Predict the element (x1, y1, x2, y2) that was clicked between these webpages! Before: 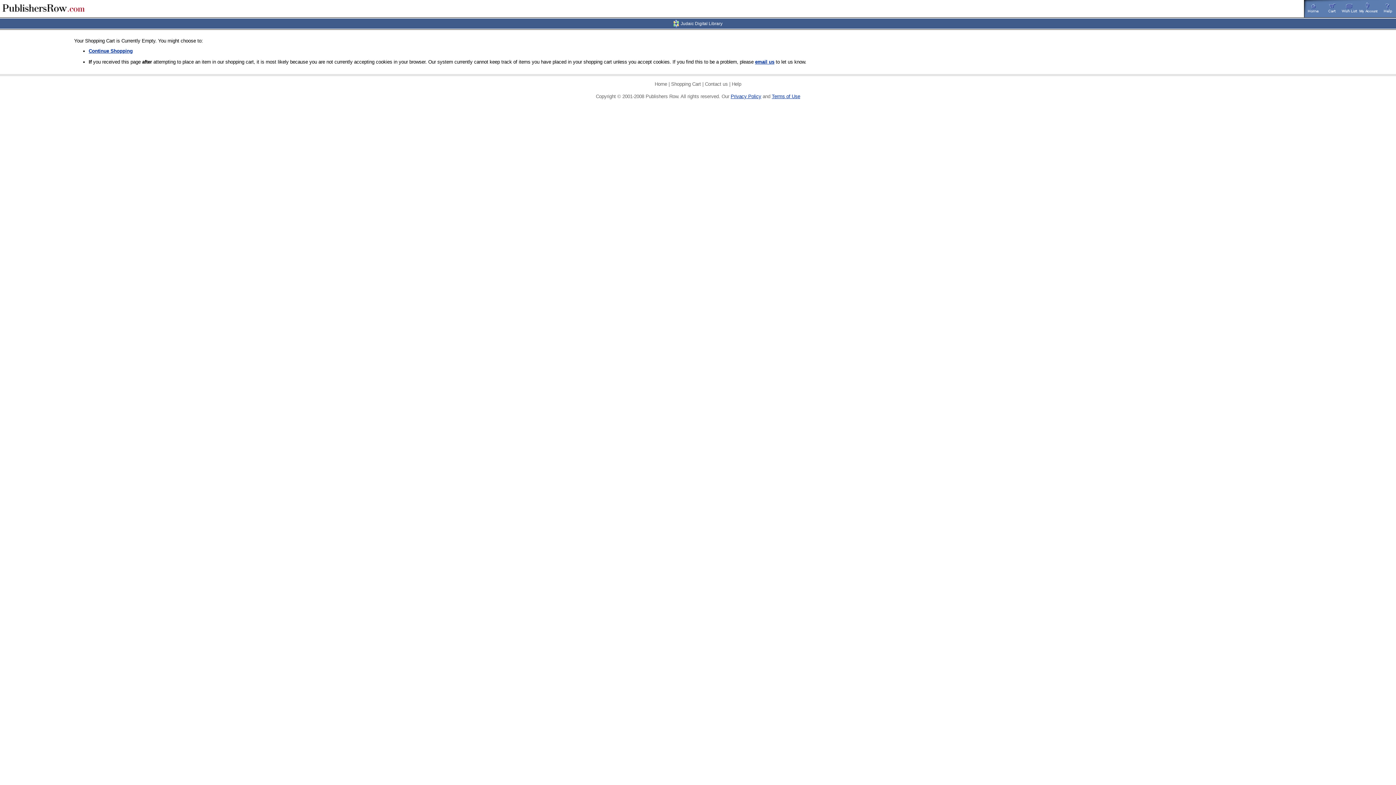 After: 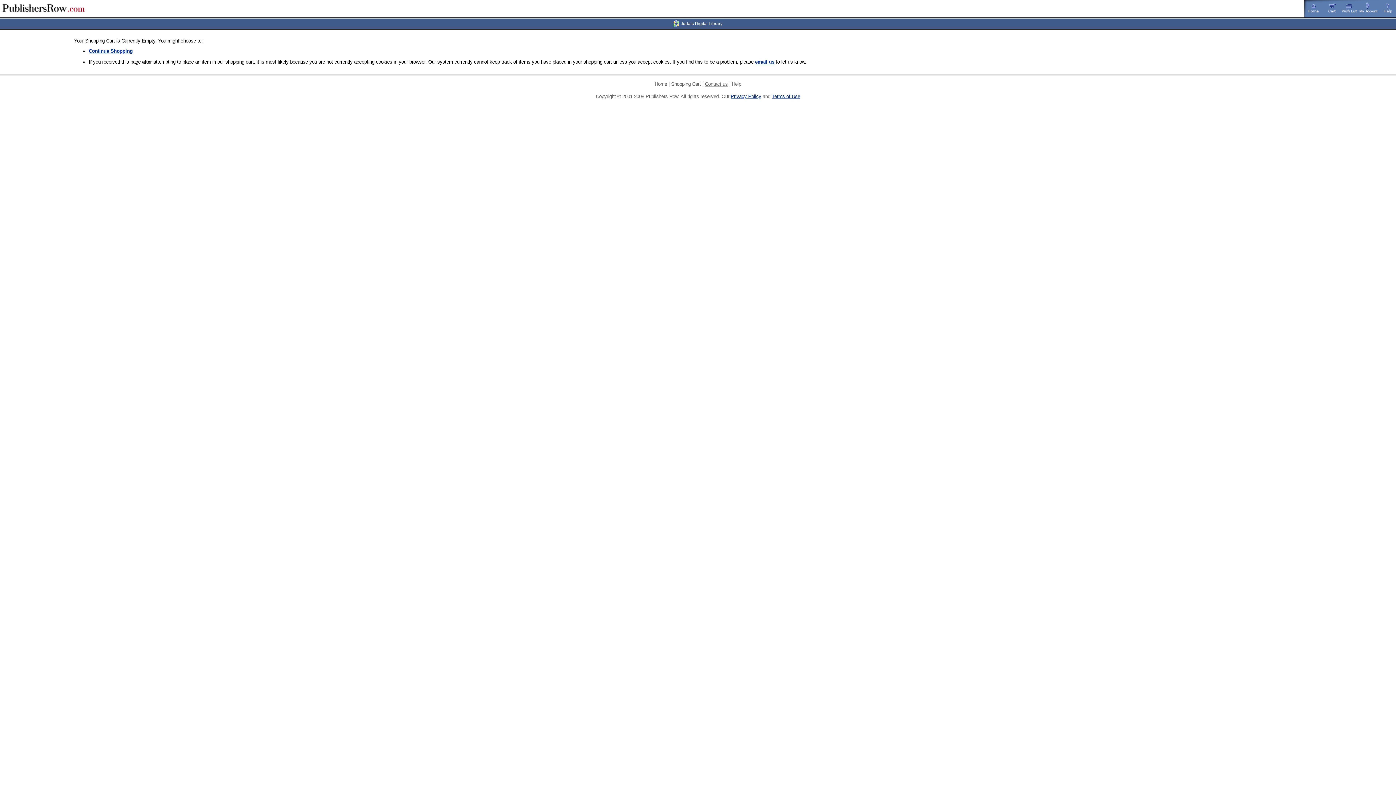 Action: label: Contact us bbox: (705, 81, 728, 86)